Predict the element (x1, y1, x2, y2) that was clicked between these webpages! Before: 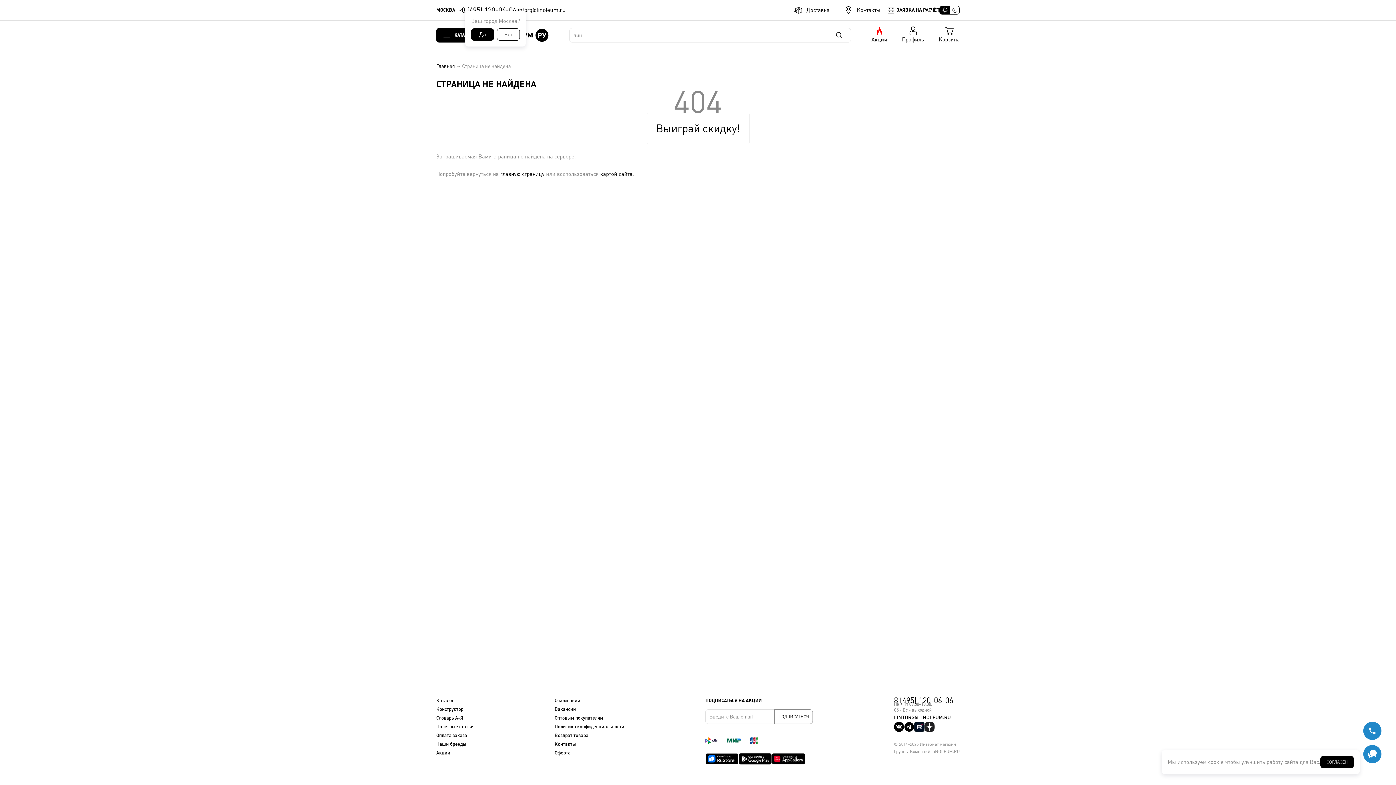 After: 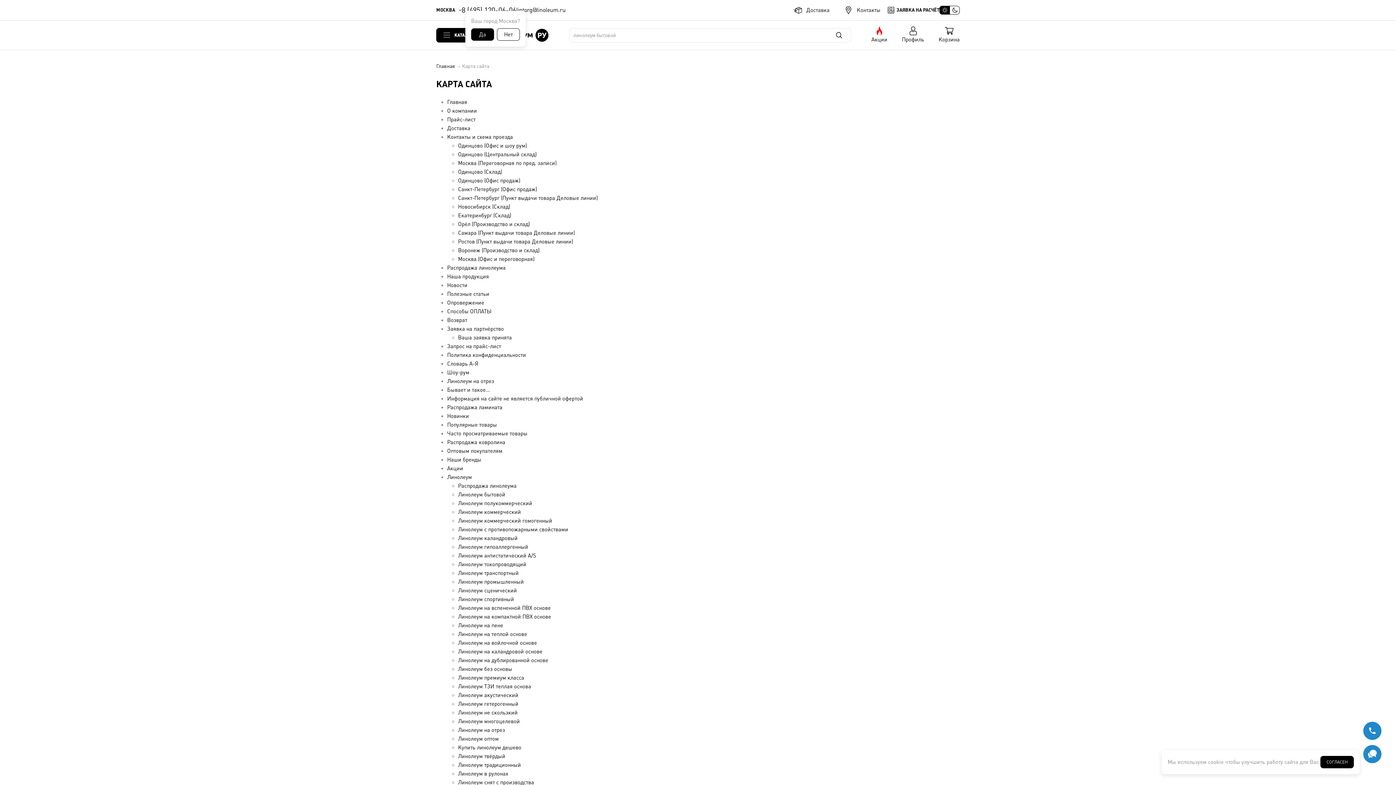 Action: bbox: (600, 170, 632, 177) label: картой сайта